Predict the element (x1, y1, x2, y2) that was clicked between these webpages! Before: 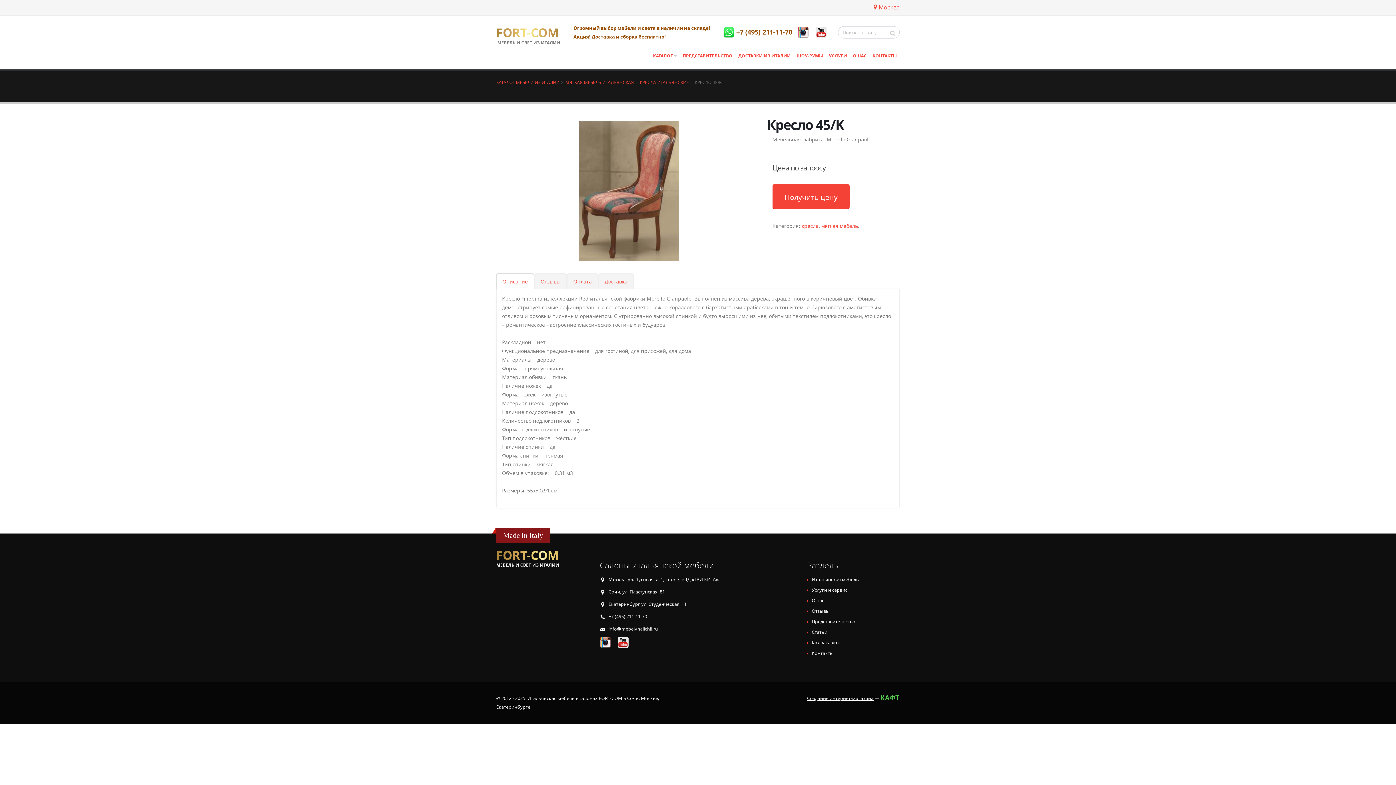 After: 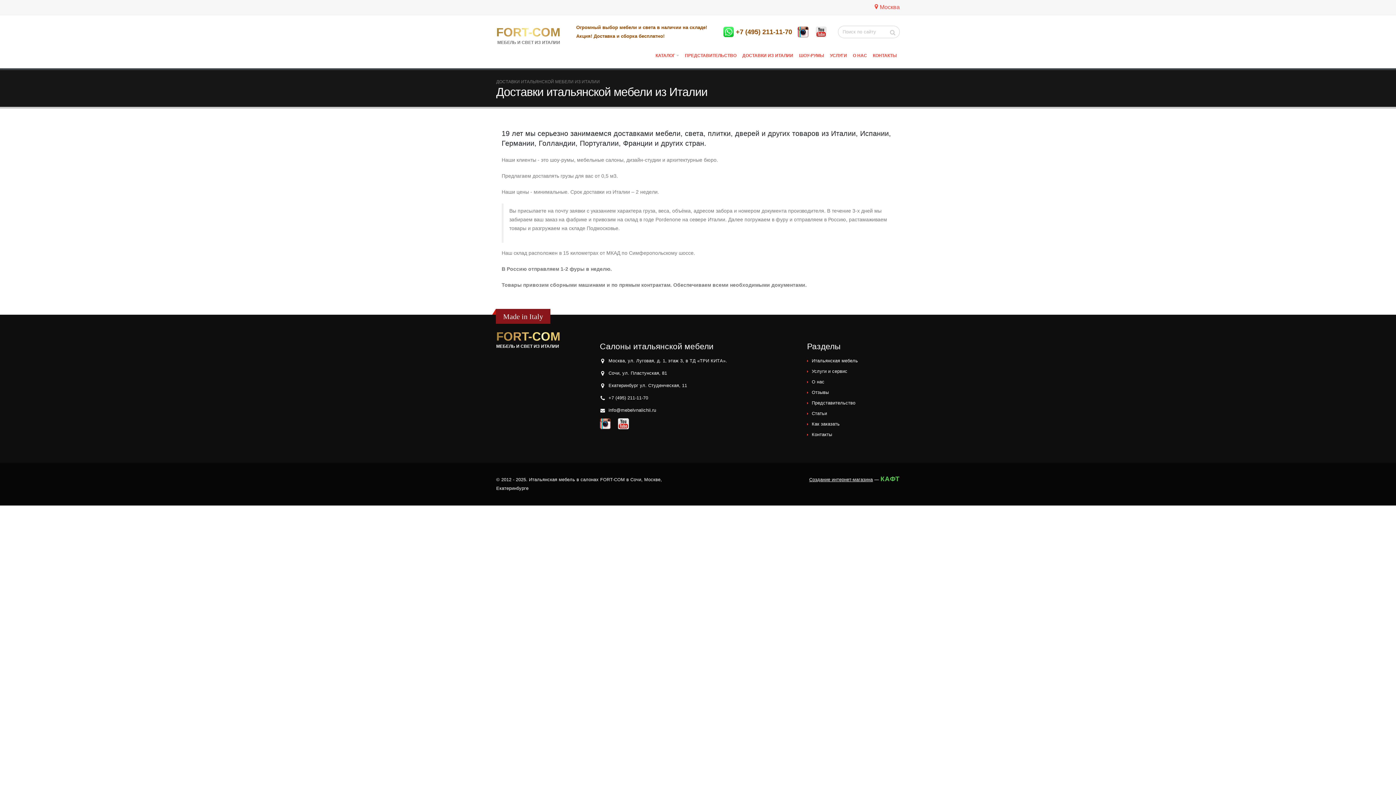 Action: bbox: (735, 49, 793, 62) label: ДОСТАВКИ ИЗ ИТАЛИИ